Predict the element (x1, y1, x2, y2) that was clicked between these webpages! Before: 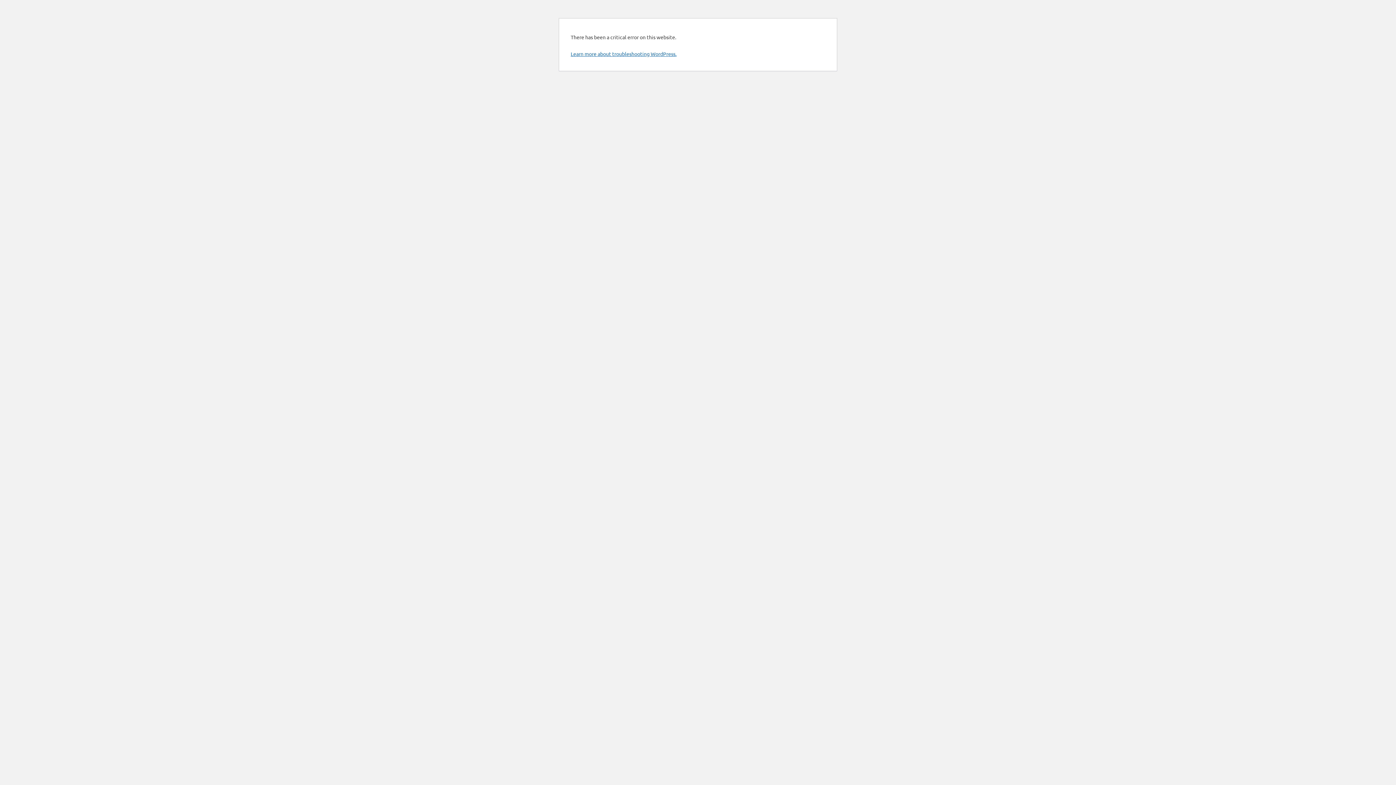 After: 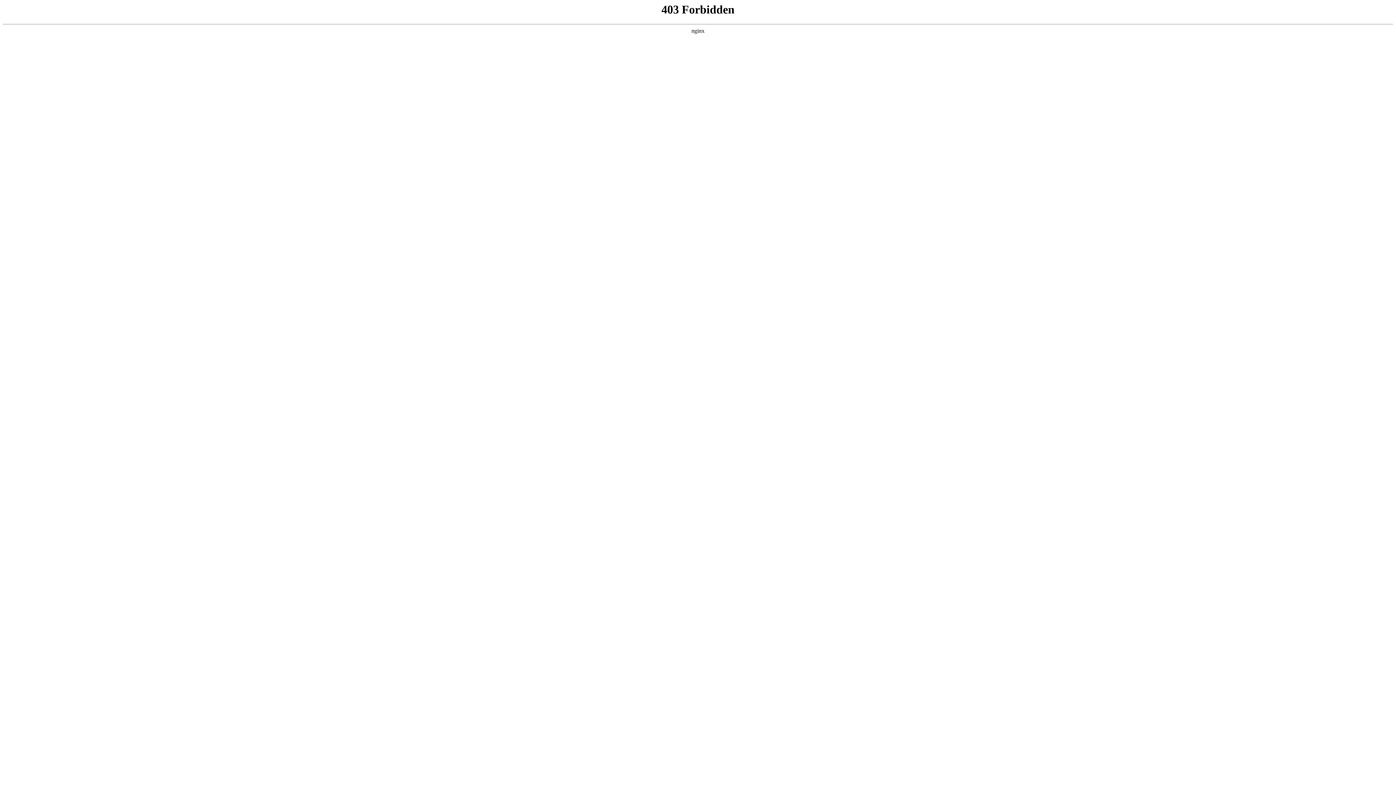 Action: label: Learn more about troubleshooting WordPress. bbox: (570, 50, 676, 57)